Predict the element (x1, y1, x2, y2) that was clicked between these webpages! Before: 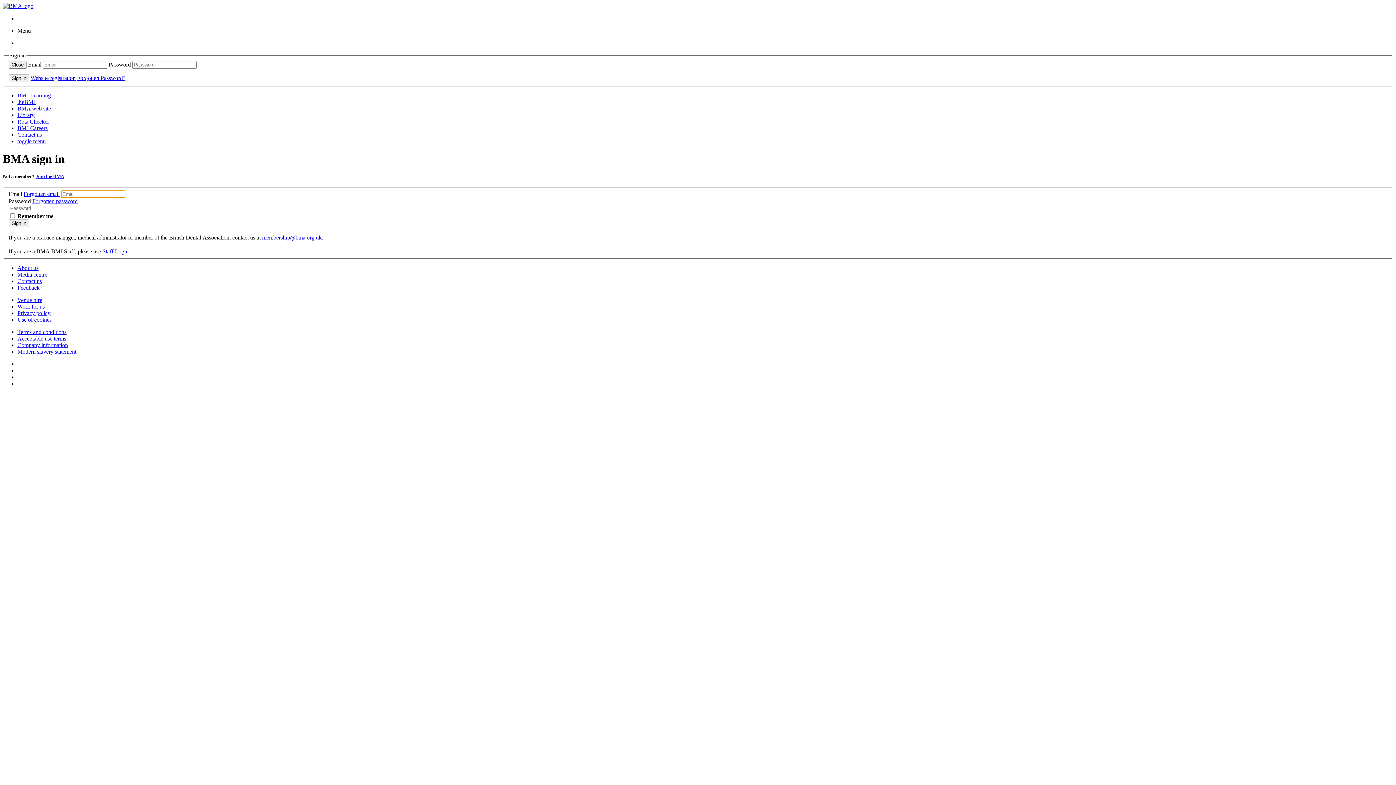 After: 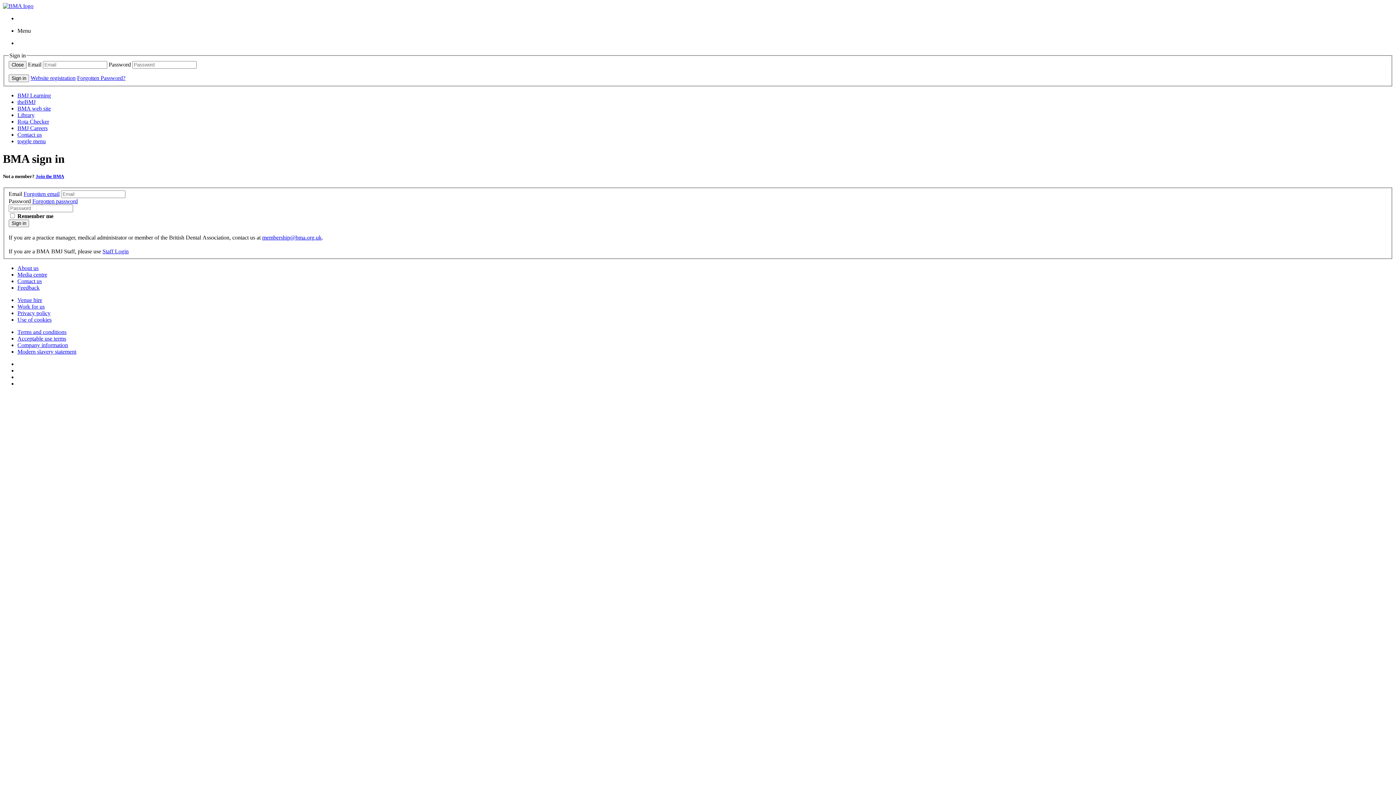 Action: label: Website registration bbox: (30, 74, 75, 80)